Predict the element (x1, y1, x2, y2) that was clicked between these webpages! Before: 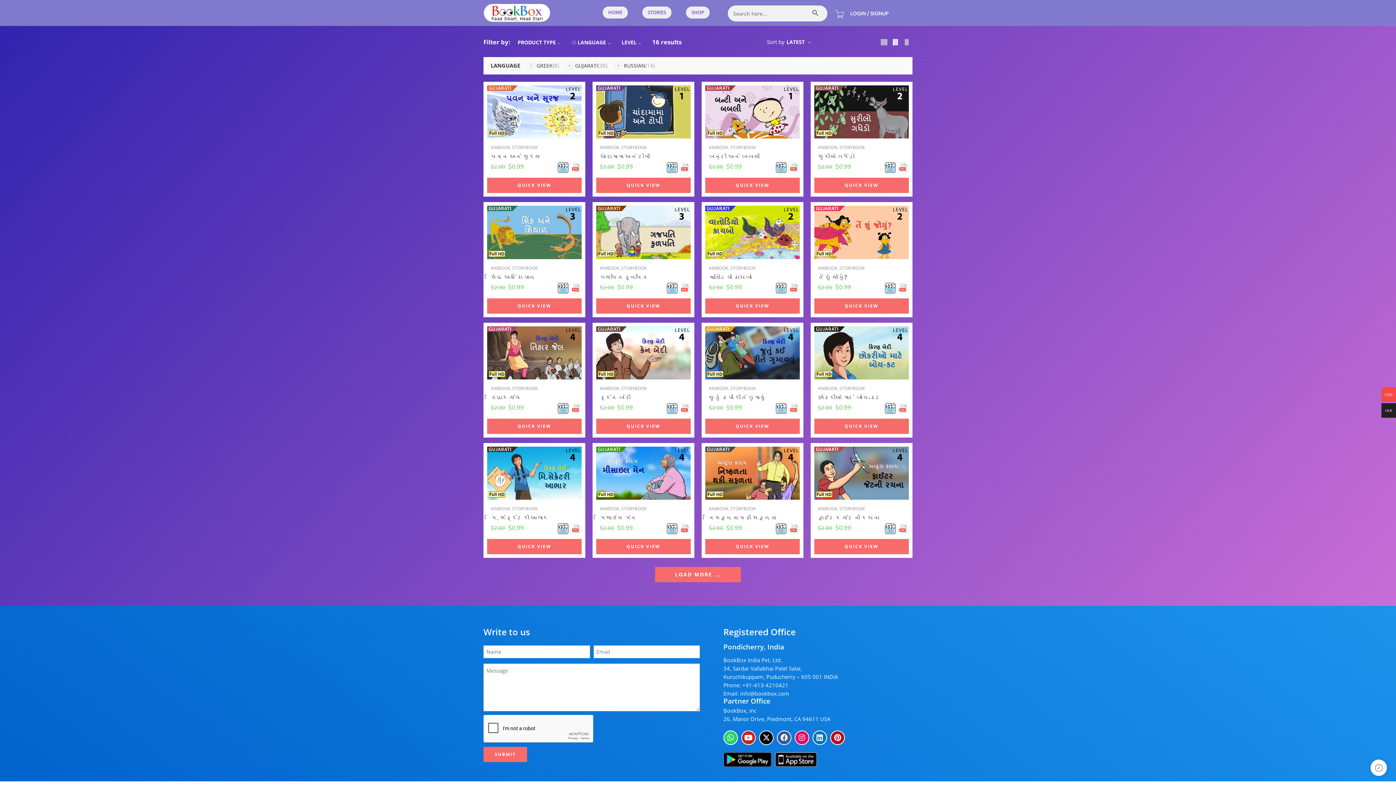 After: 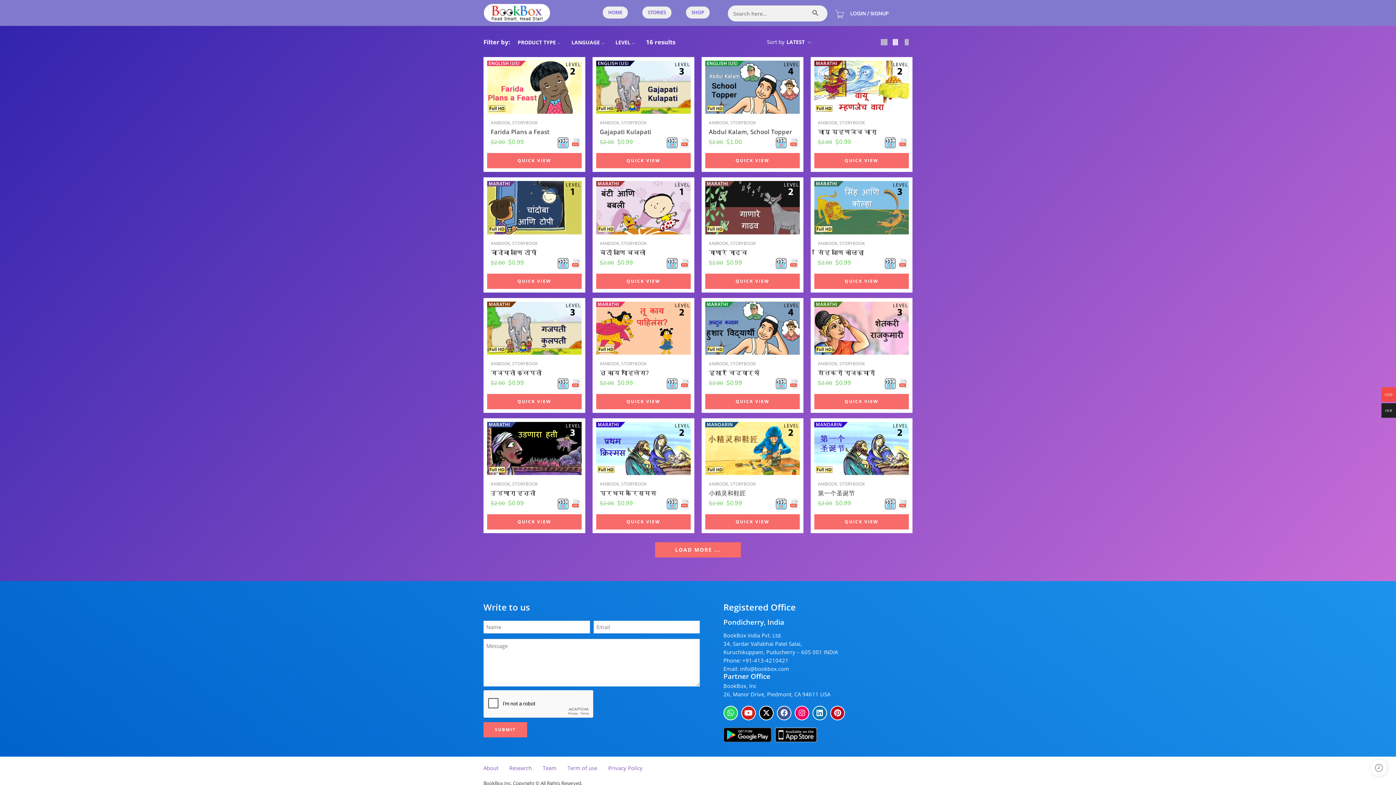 Action: label: ANIBOOK bbox: (709, 506, 728, 511)